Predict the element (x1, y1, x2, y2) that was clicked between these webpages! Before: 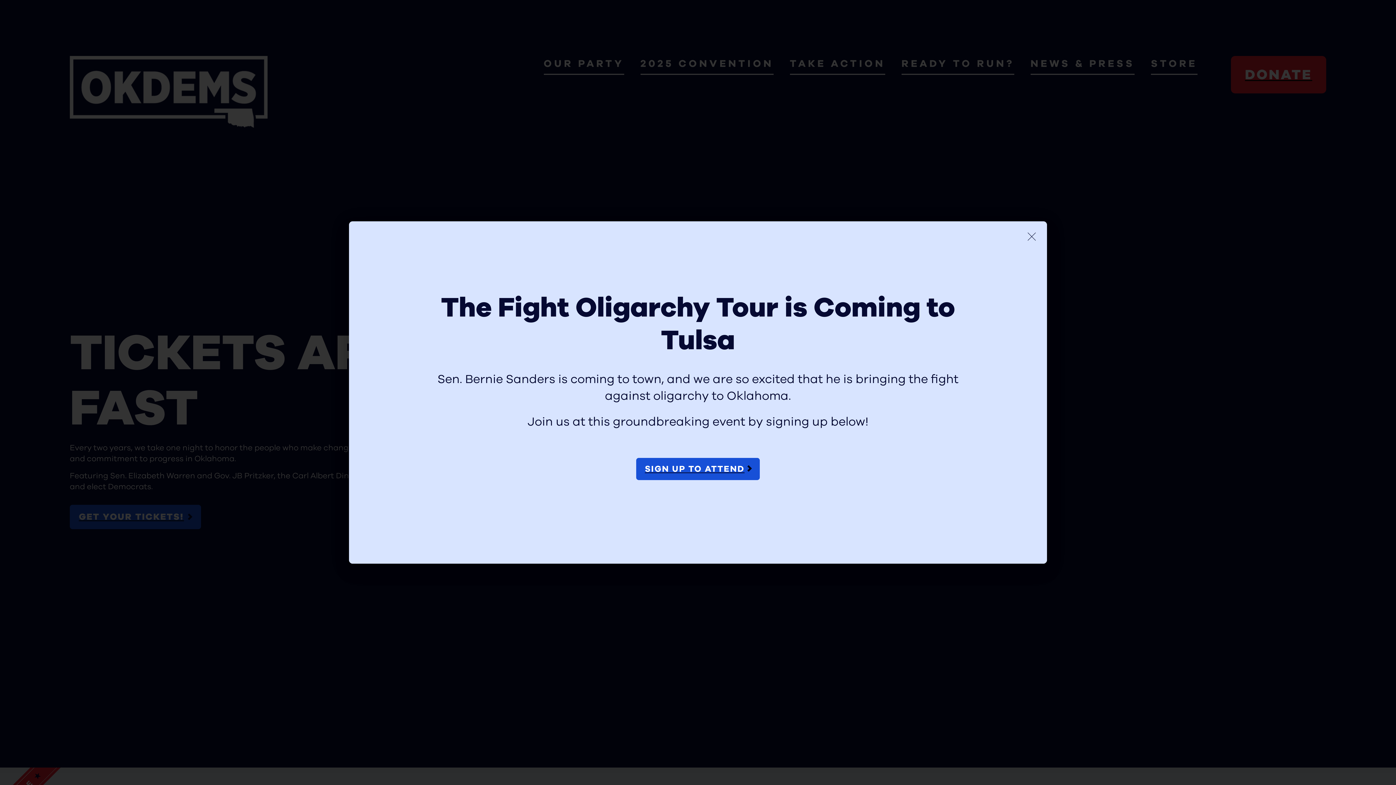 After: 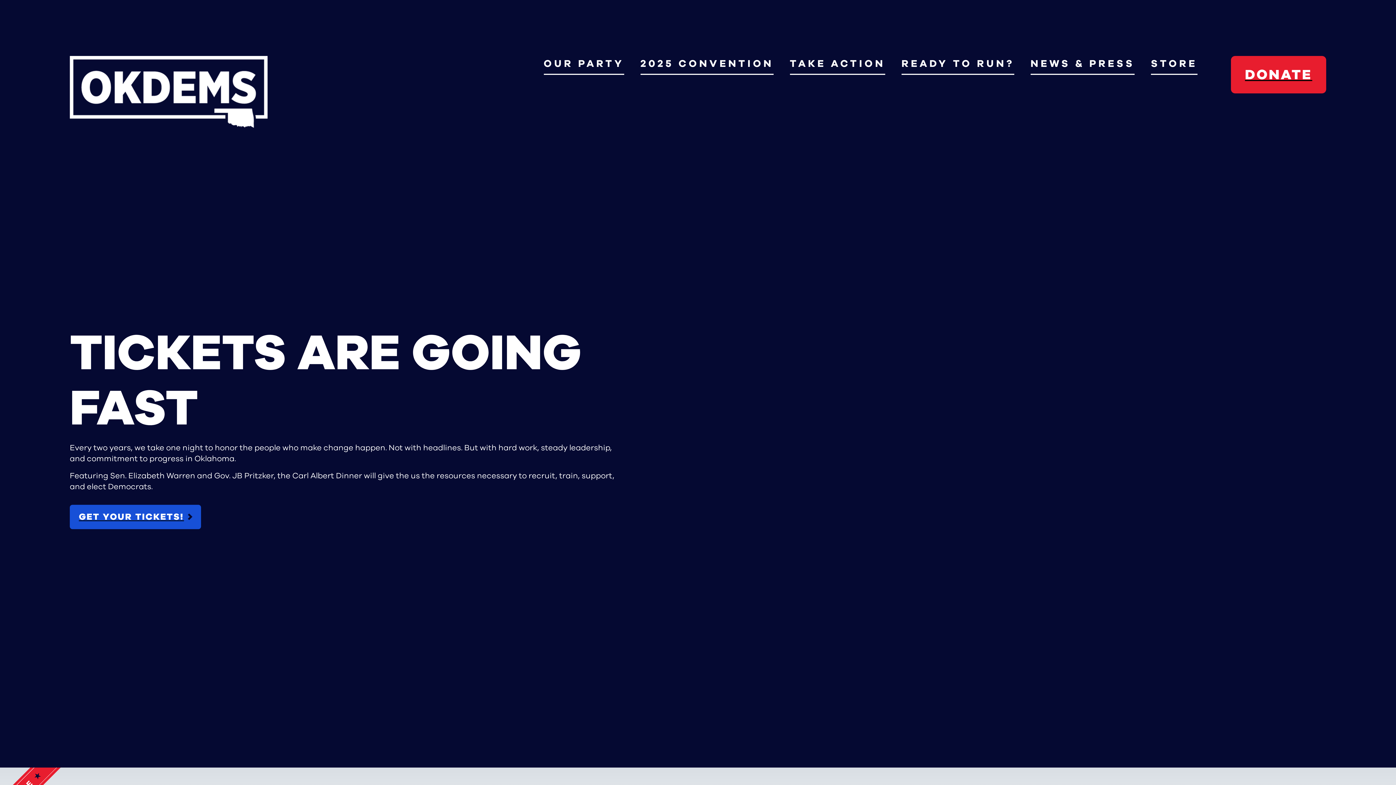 Action: bbox: (1021, 226, 1042, 246) label: Close